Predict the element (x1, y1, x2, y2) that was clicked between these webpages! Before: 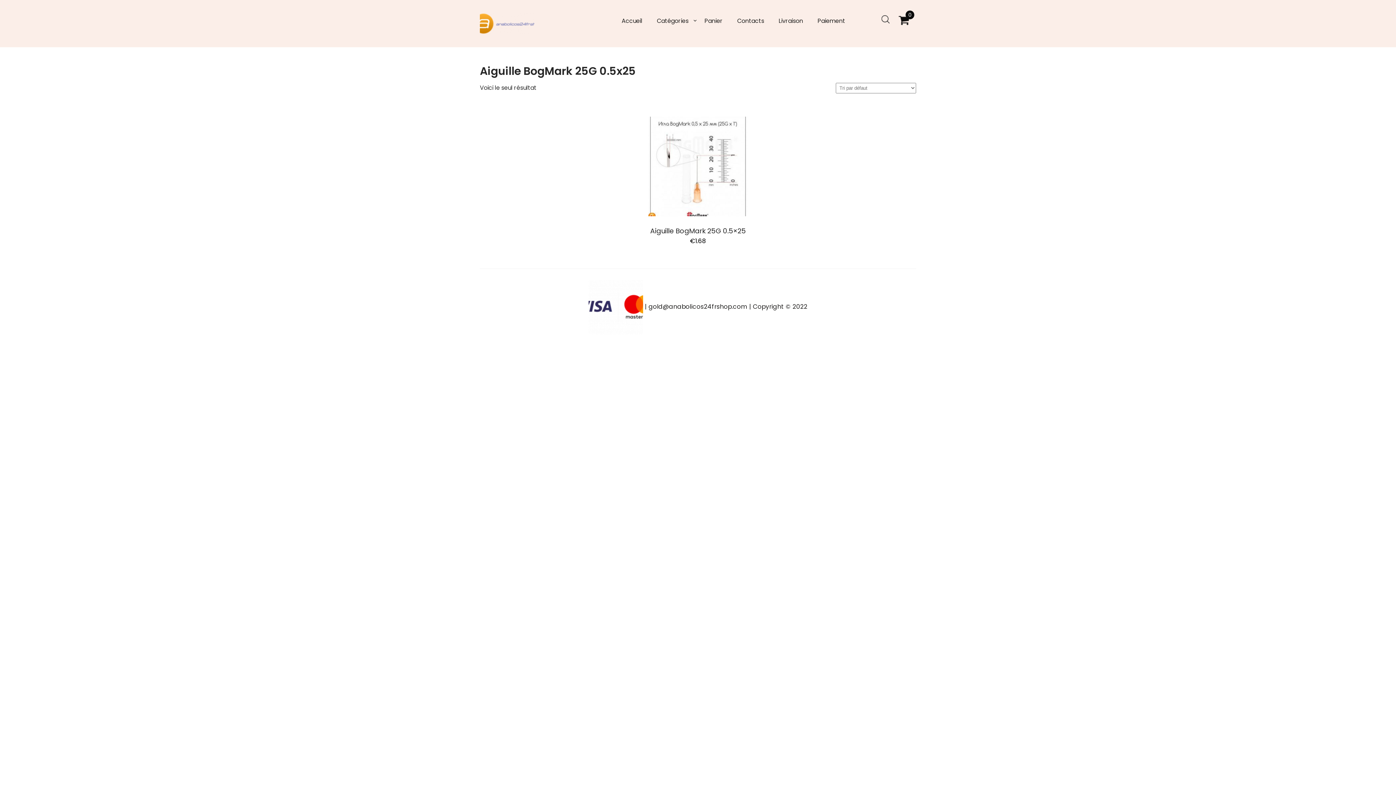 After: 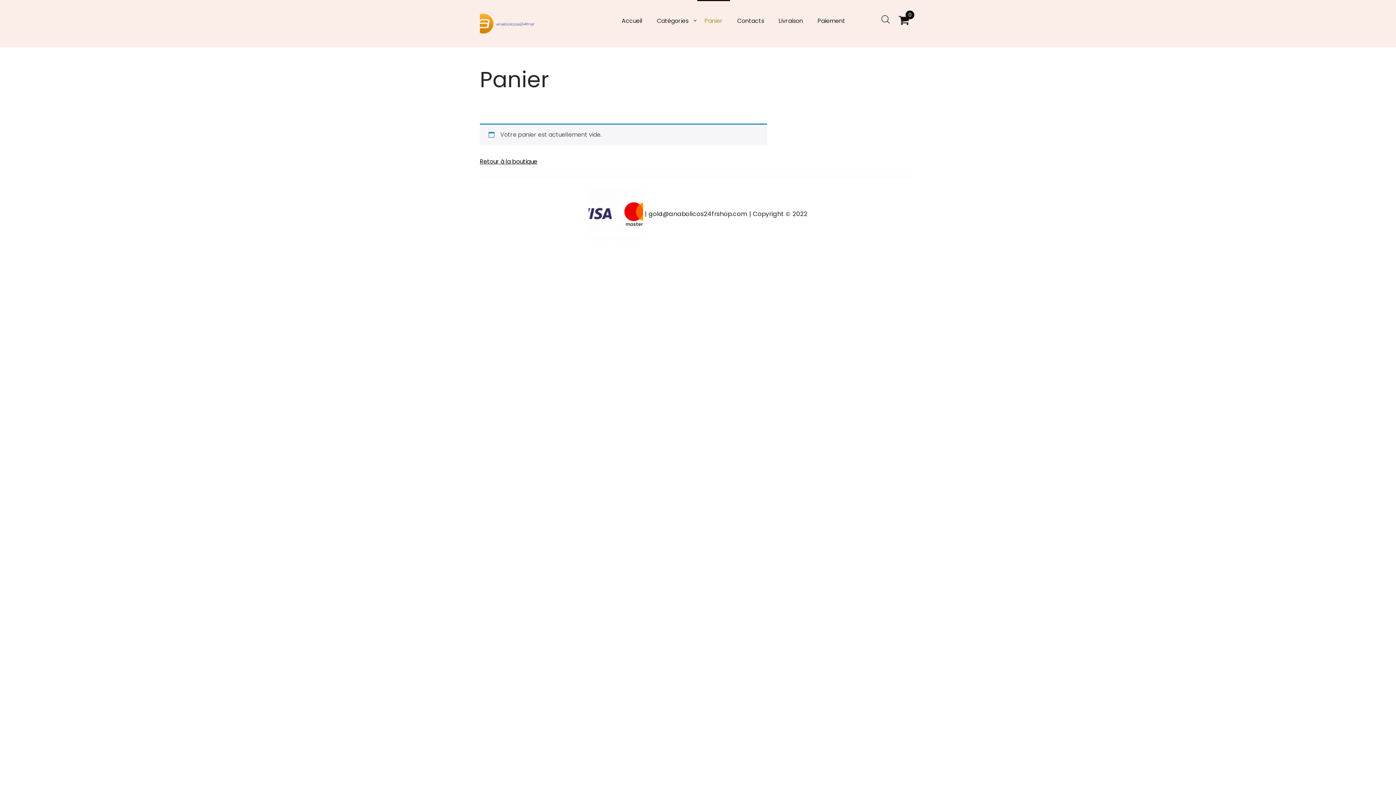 Action: label: Panier bbox: (697, 0, 730, 41)